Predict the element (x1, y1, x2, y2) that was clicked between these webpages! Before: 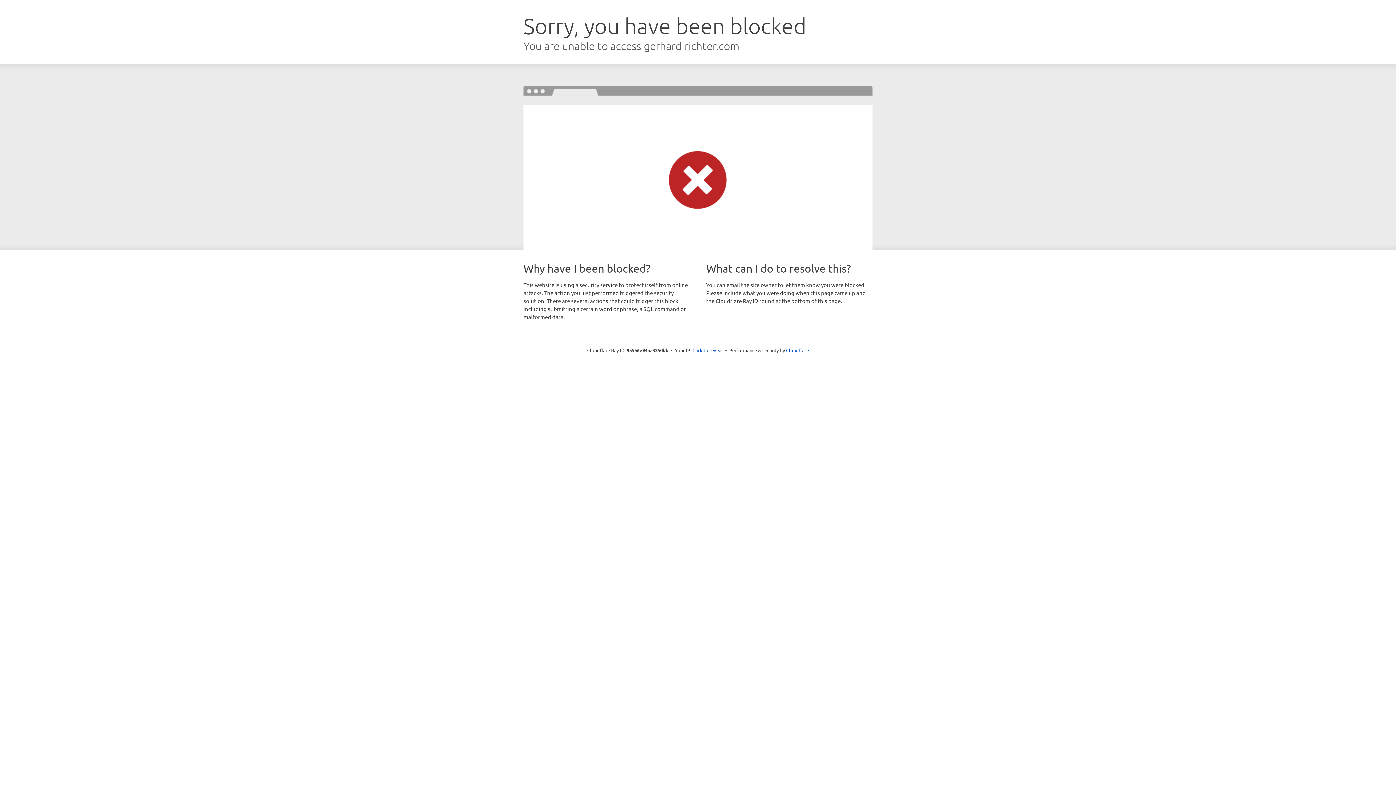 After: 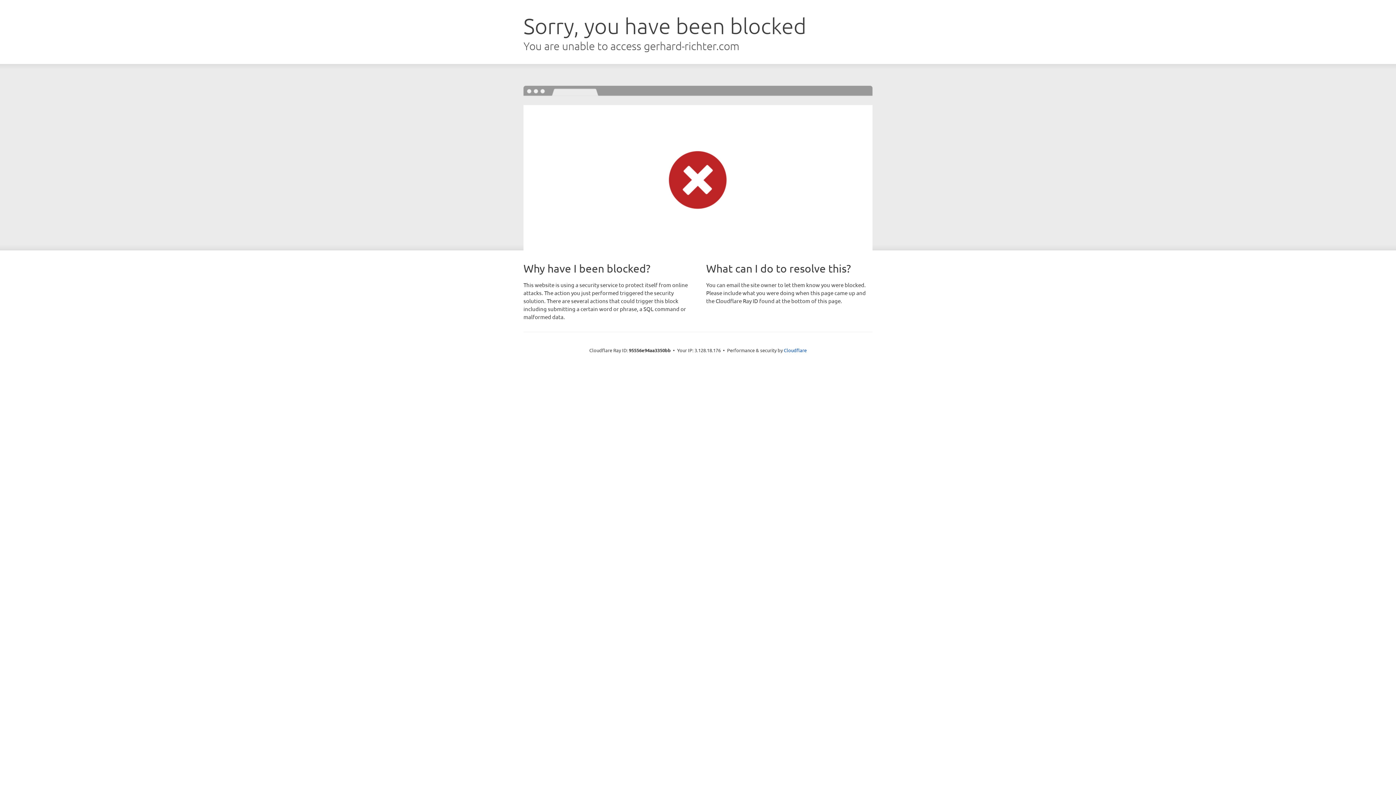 Action: label: Click to reveal bbox: (692, 346, 723, 353)